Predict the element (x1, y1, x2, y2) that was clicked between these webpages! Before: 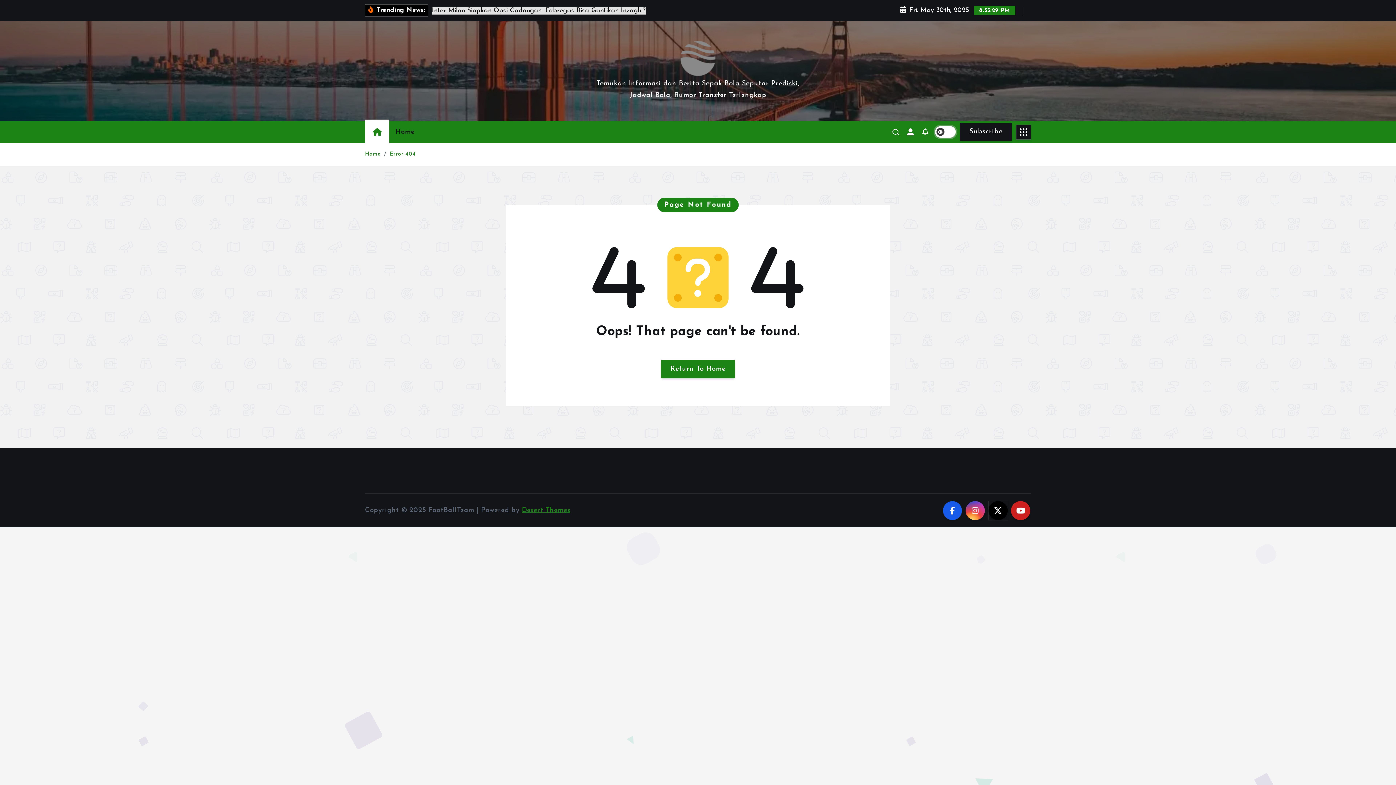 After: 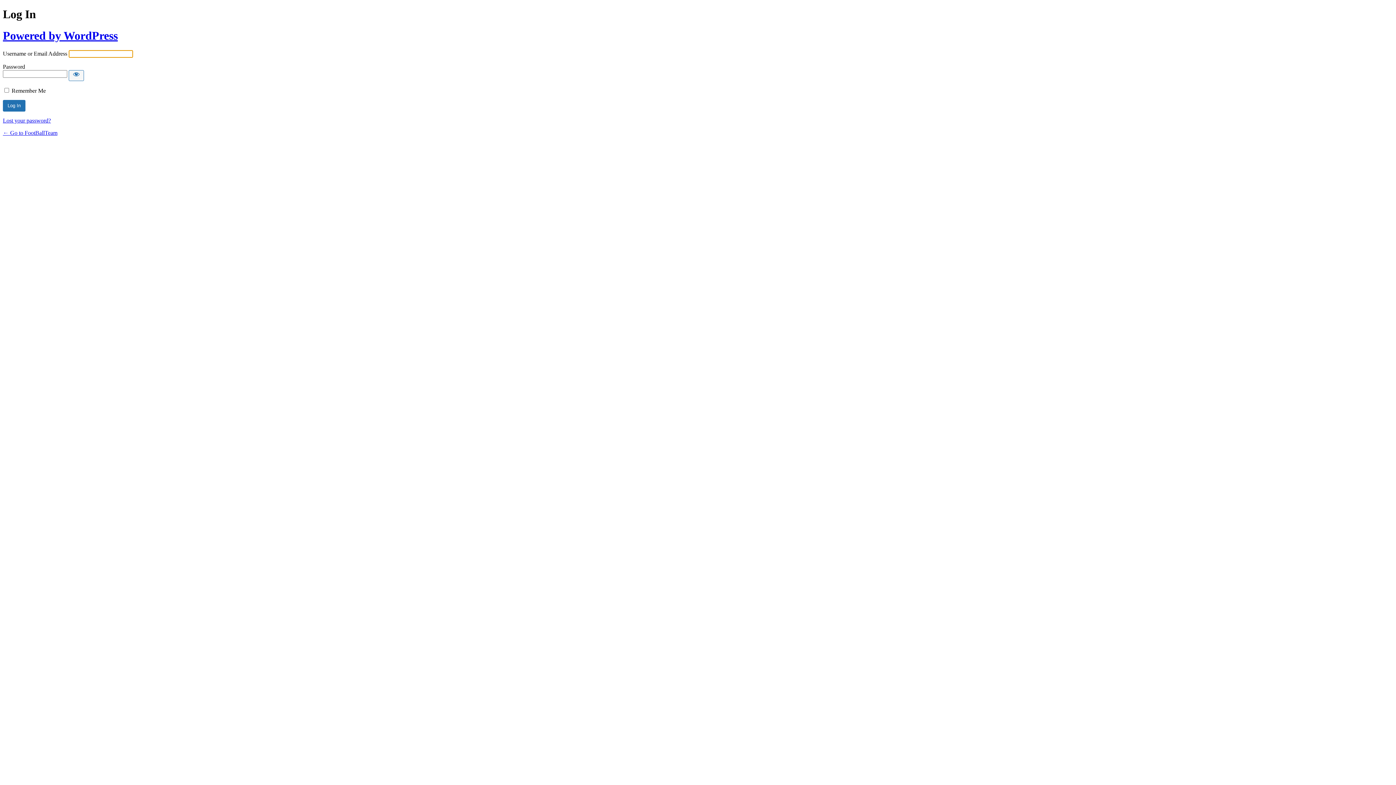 Action: bbox: (905, 126, 915, 137)